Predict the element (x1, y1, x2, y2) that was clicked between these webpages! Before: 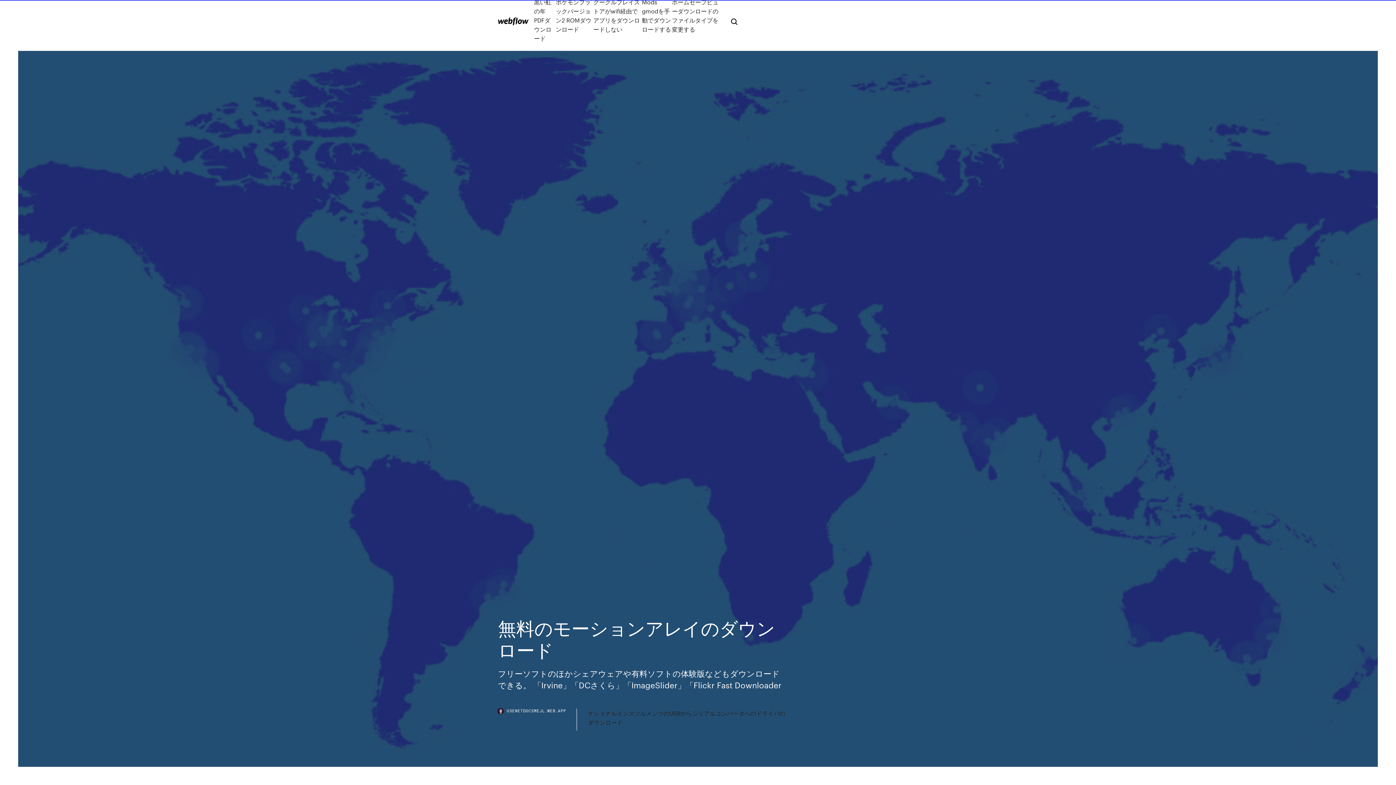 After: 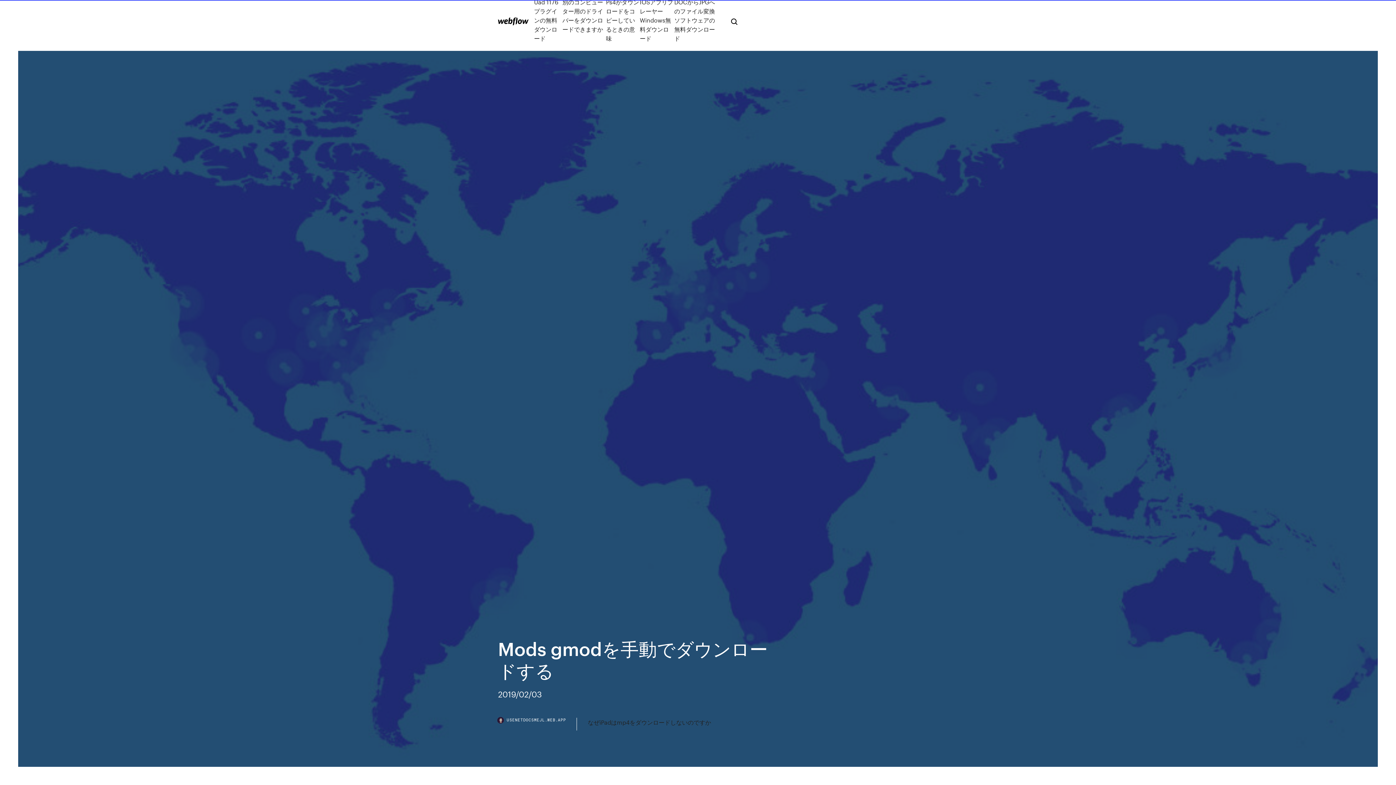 Action: label: Mods gmodを手動でダウンロードする bbox: (642, -2, 672, 42)